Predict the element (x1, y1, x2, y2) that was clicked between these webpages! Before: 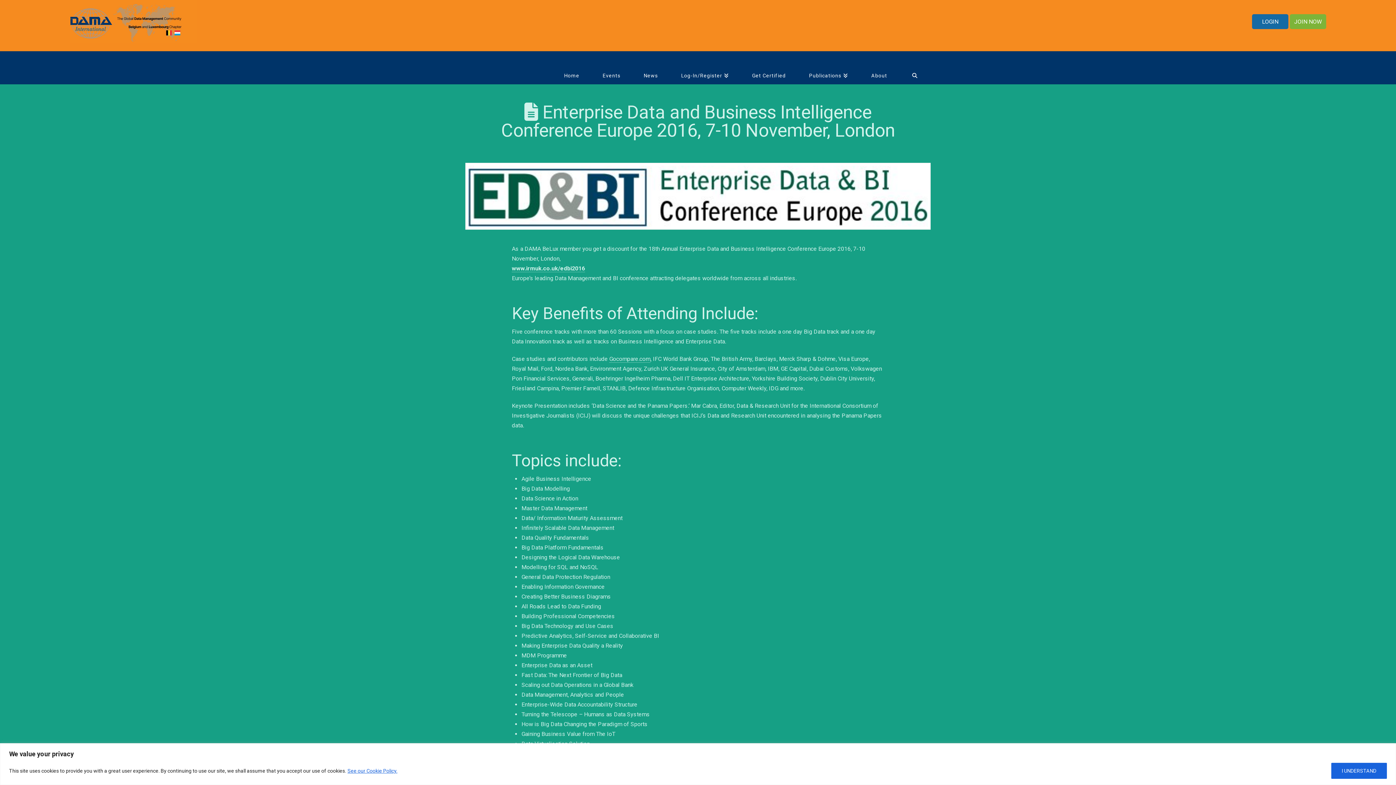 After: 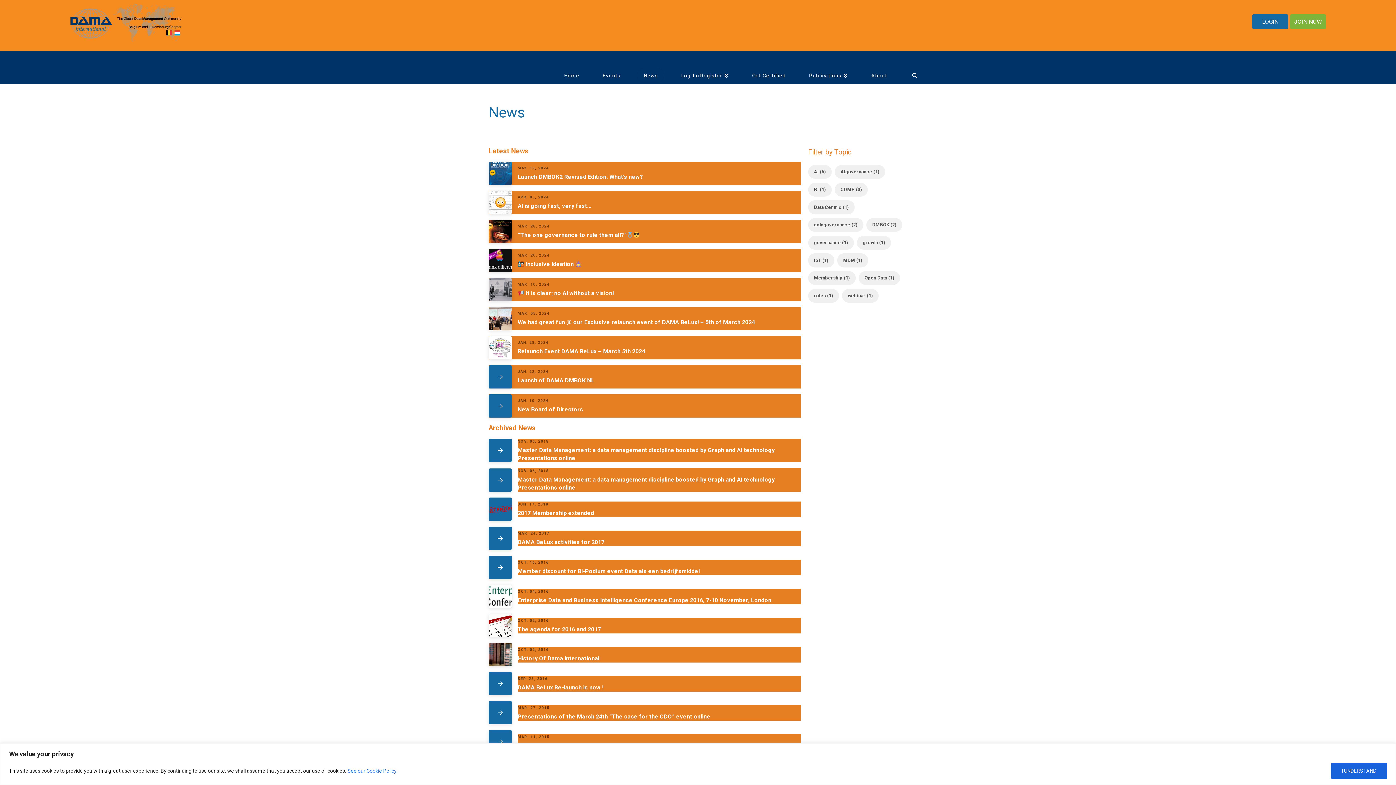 Action: label: News bbox: (632, 51, 669, 83)